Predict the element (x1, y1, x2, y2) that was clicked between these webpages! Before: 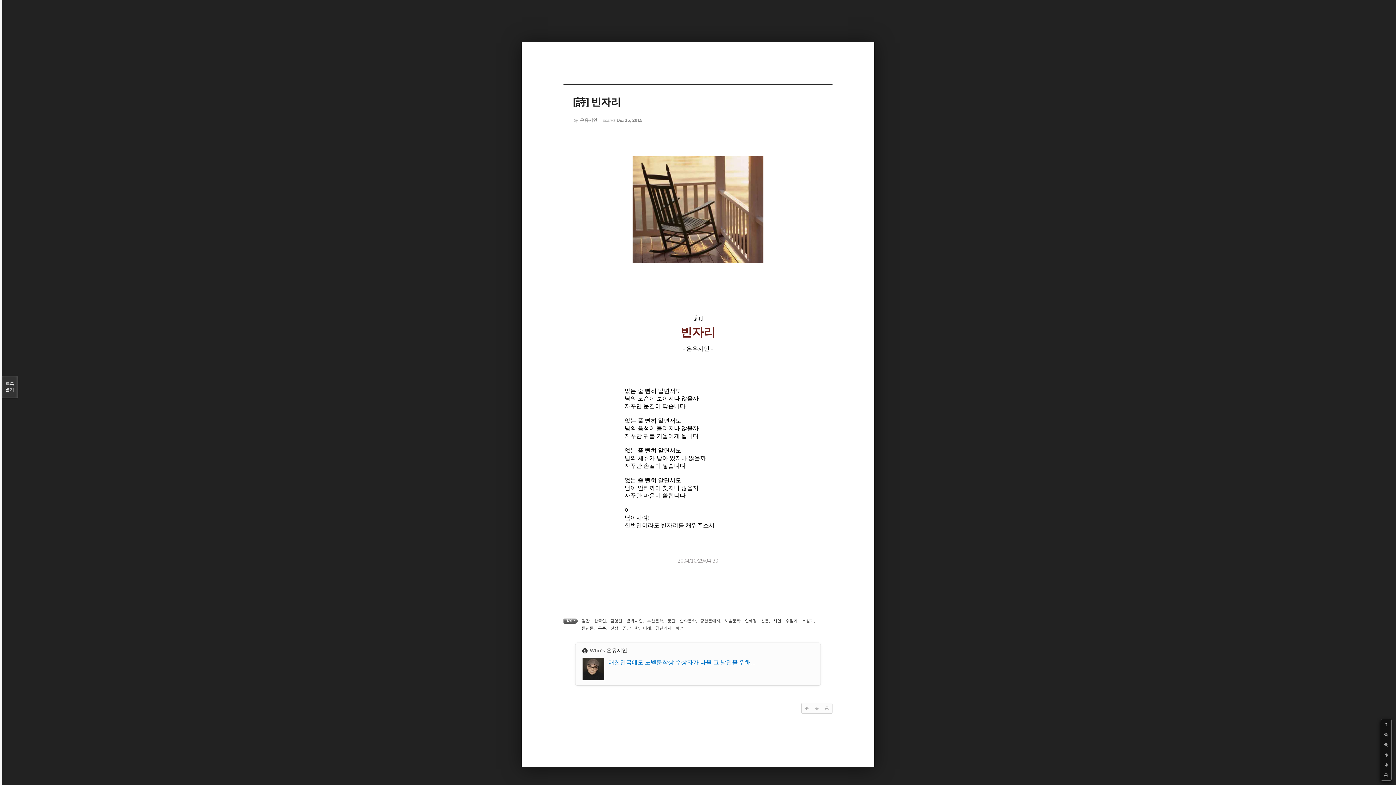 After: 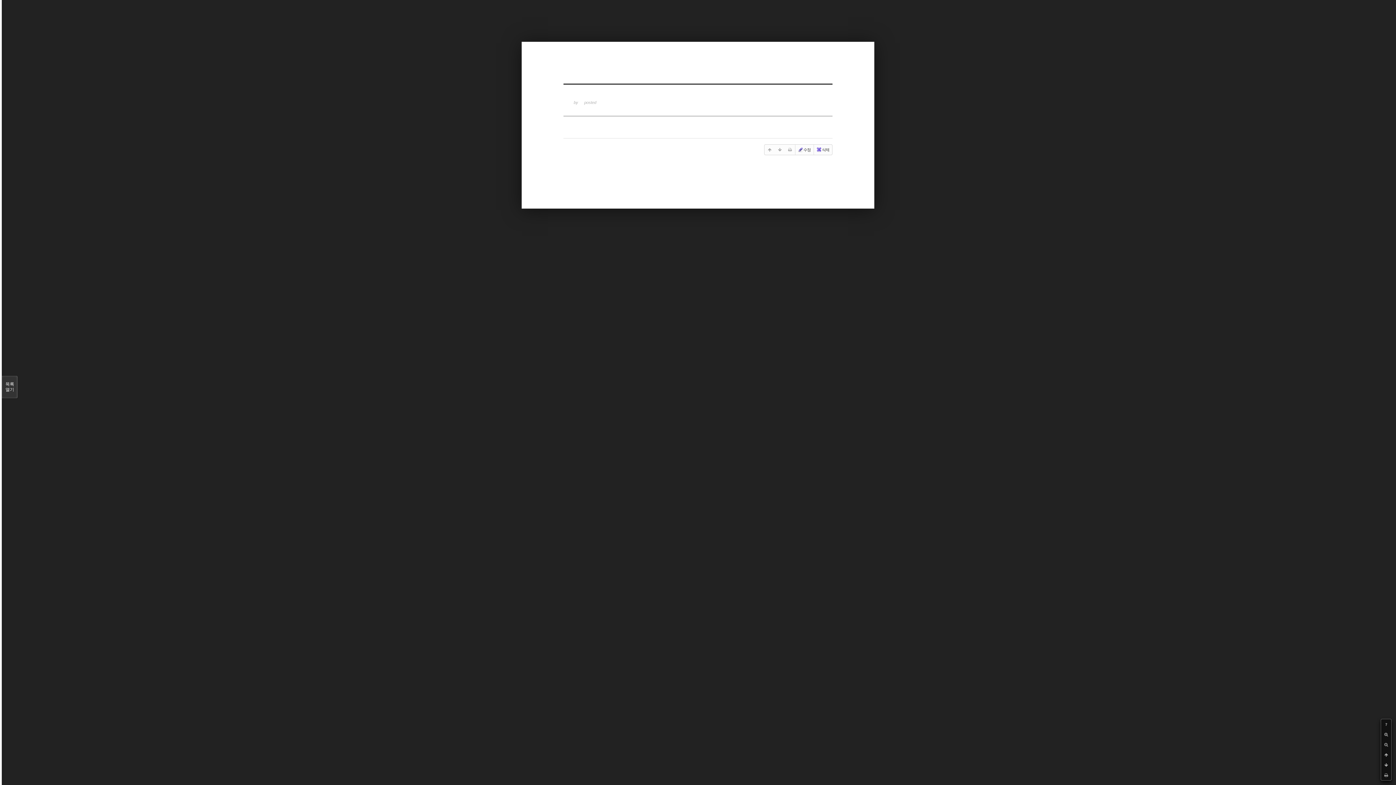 Action: label: 미래 bbox: (643, 626, 651, 630)